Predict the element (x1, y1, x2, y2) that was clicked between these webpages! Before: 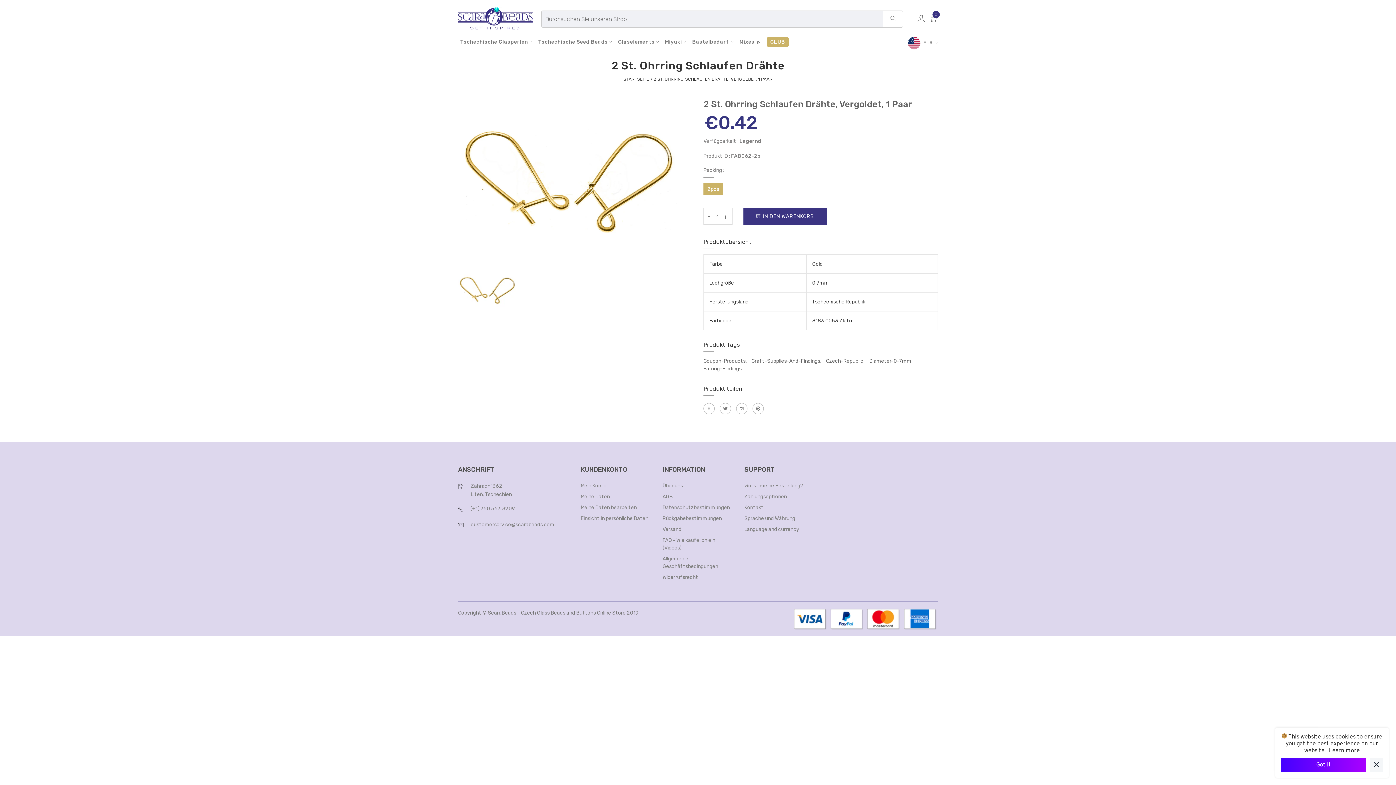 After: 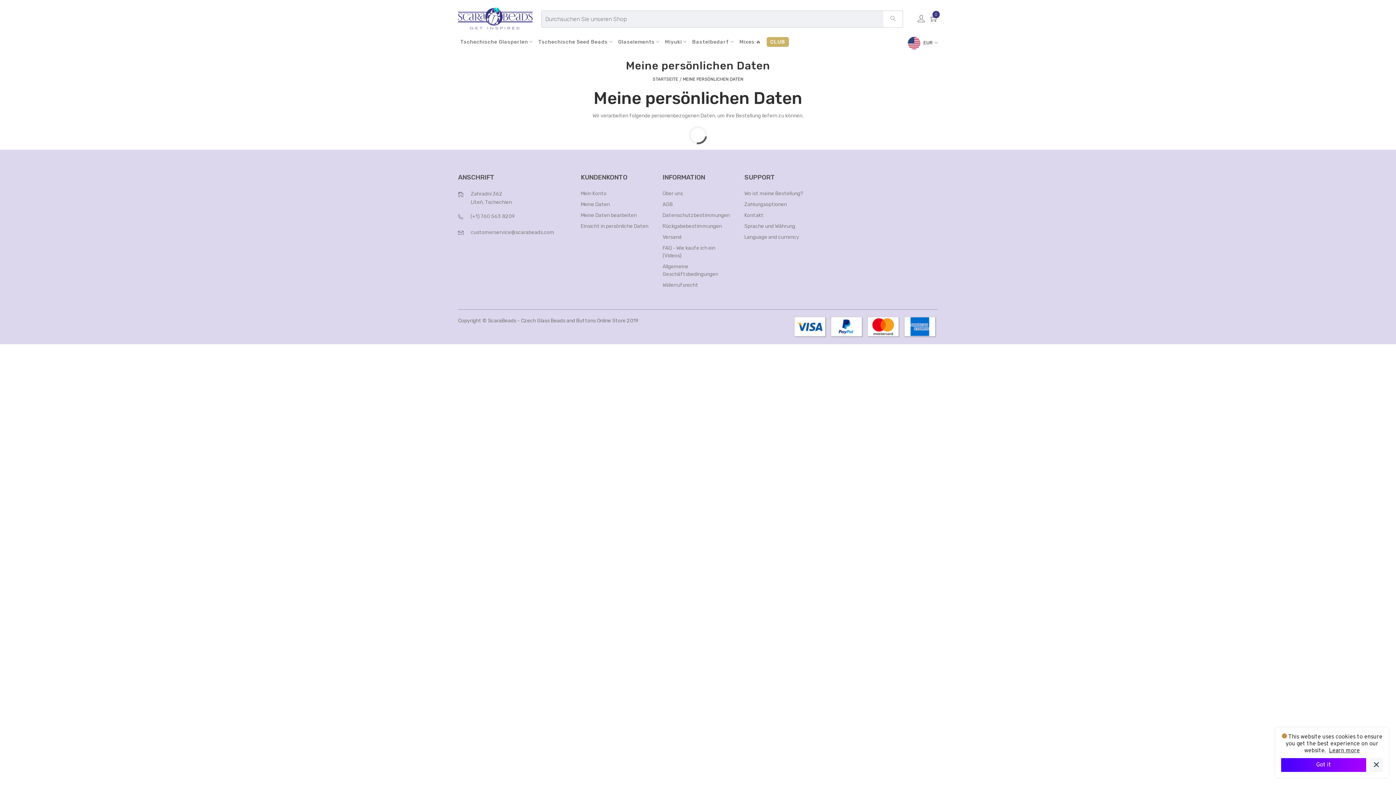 Action: bbox: (580, 493, 610, 500) label: Meine Daten